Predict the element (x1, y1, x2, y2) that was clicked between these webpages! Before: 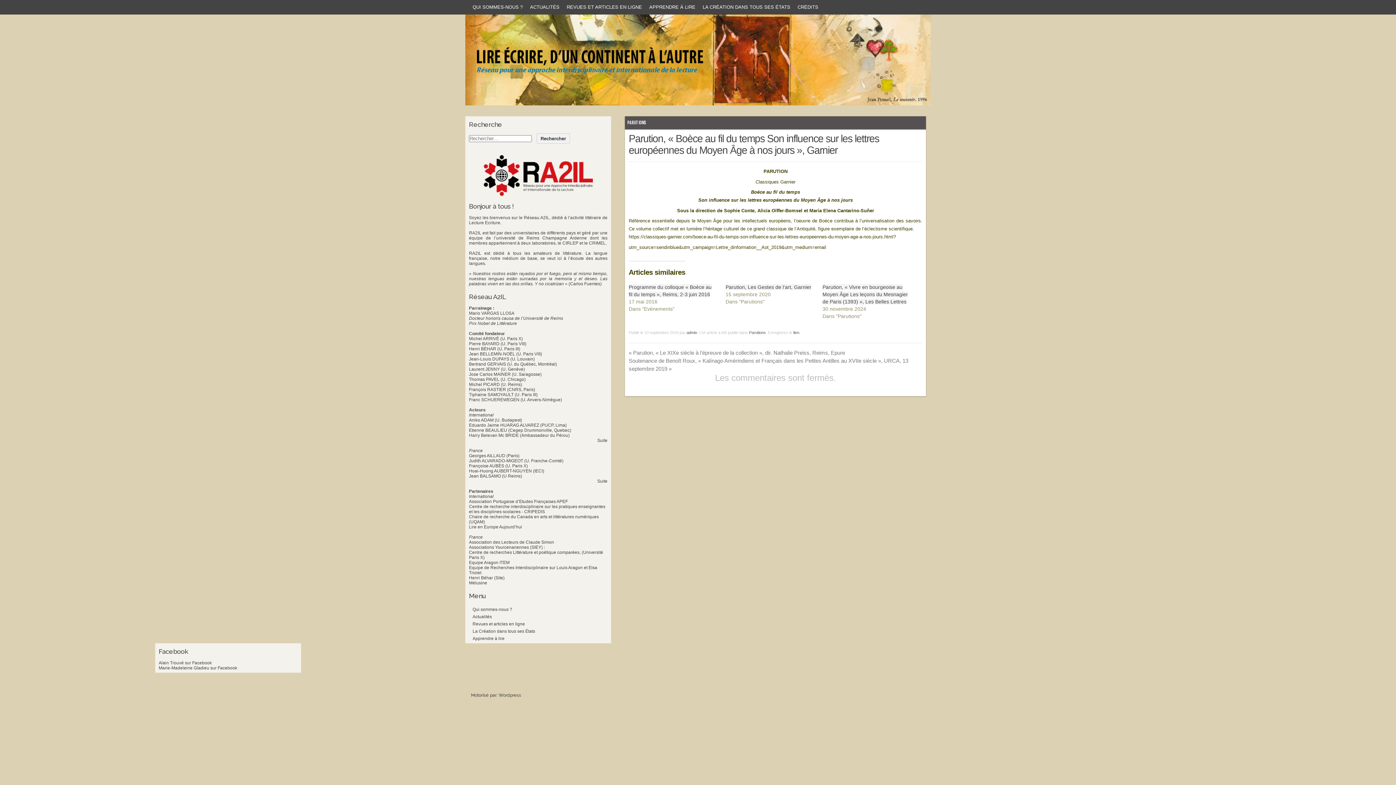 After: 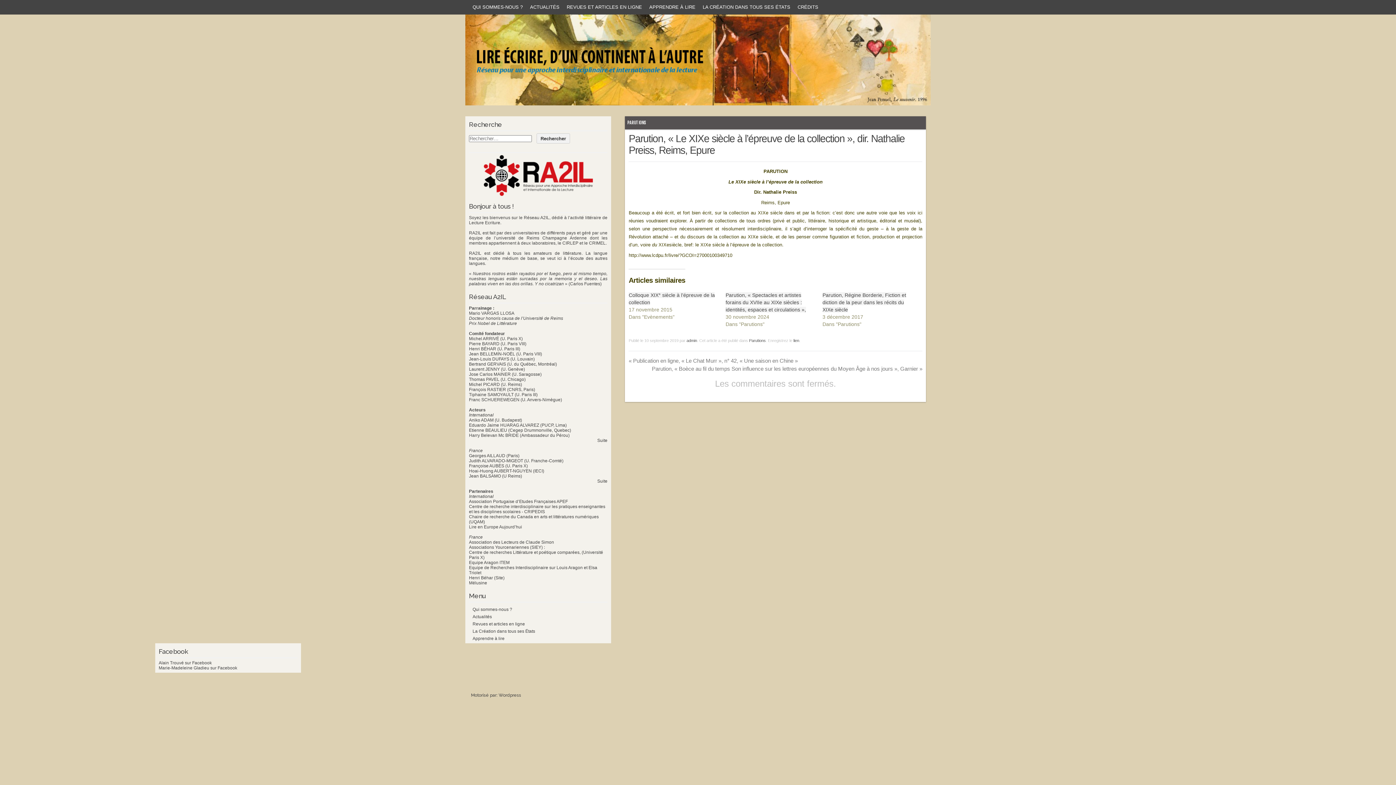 Action: bbox: (628, 349, 845, 355) label: « Parution, « Le XIXe siècle à l’épreuve de la collection », dir. Nathalie Preiss, Reims, Epure